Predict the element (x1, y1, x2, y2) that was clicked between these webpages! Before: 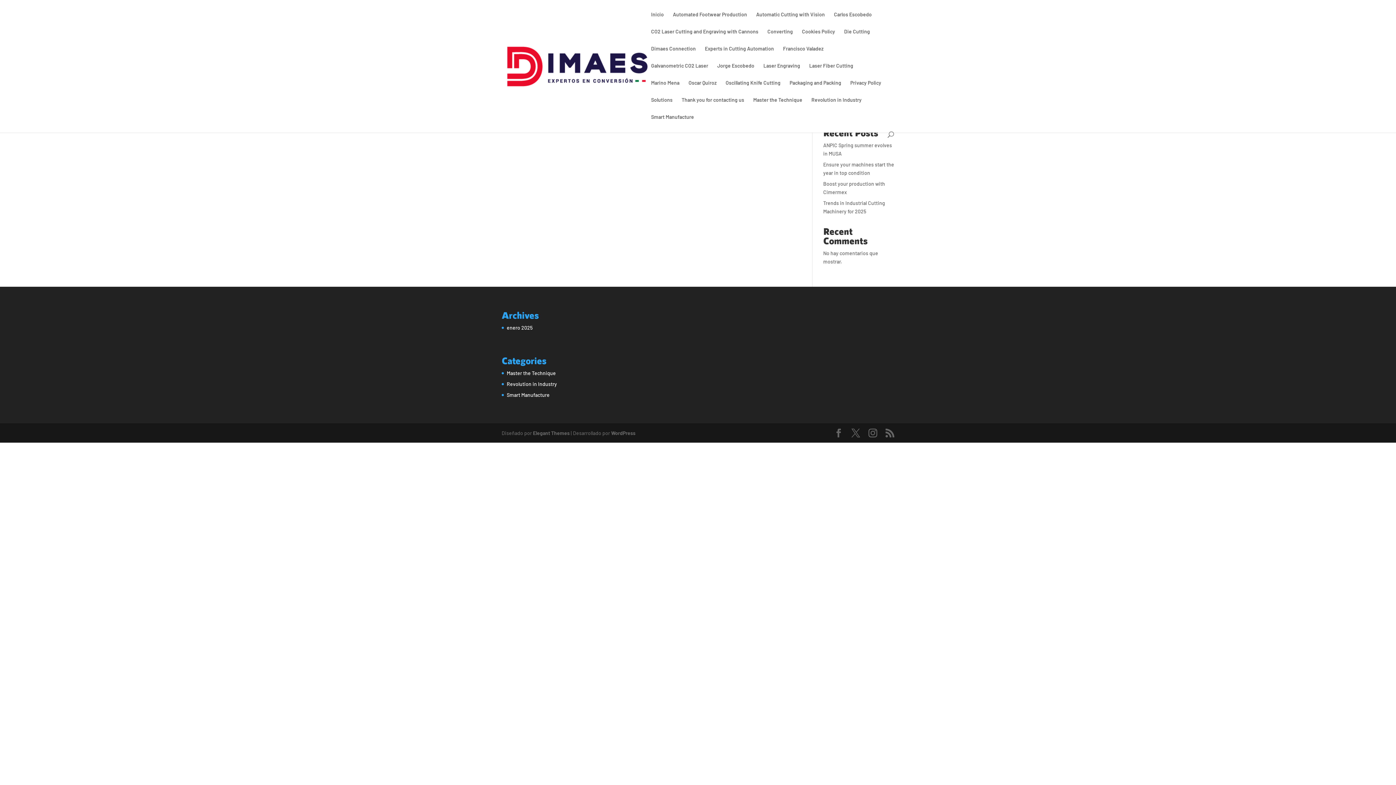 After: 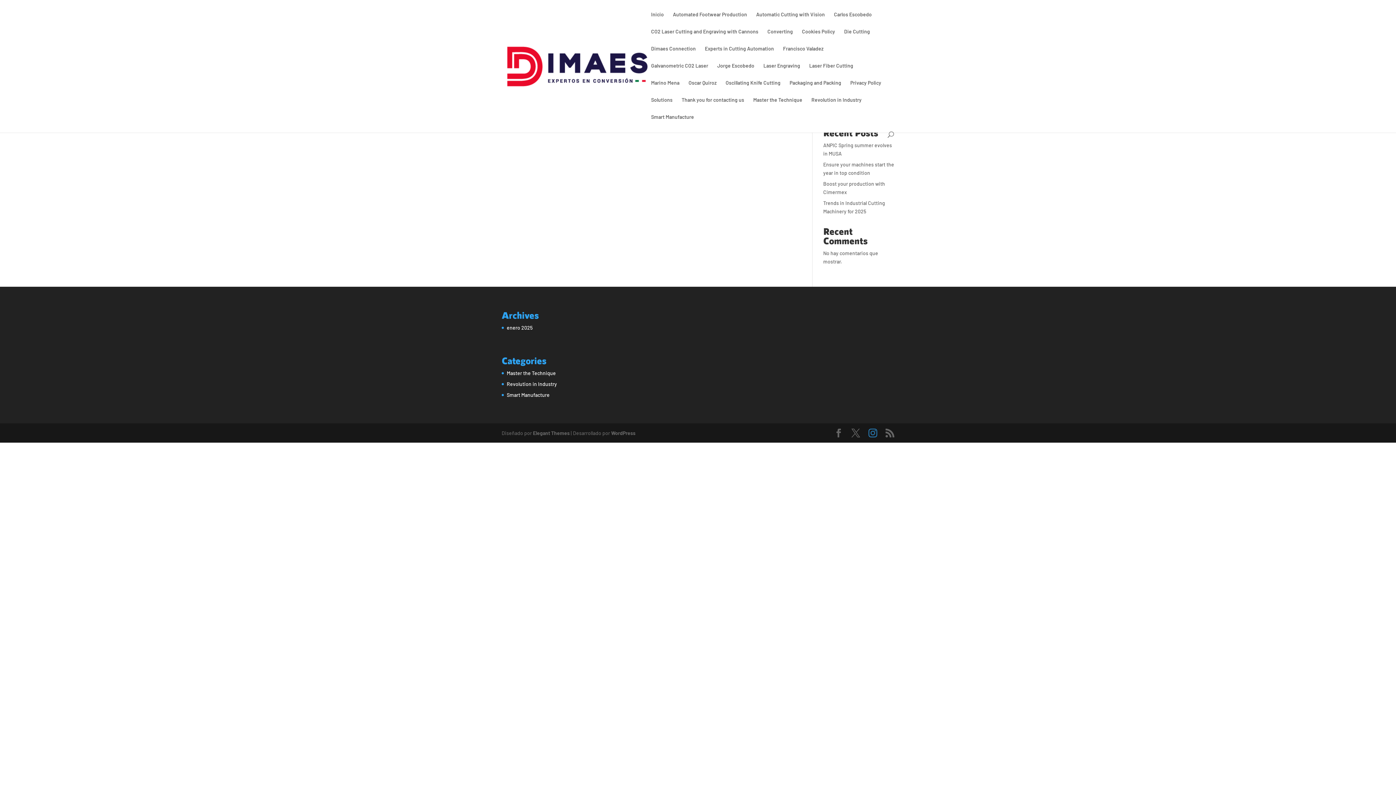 Action: bbox: (868, 428, 877, 437)